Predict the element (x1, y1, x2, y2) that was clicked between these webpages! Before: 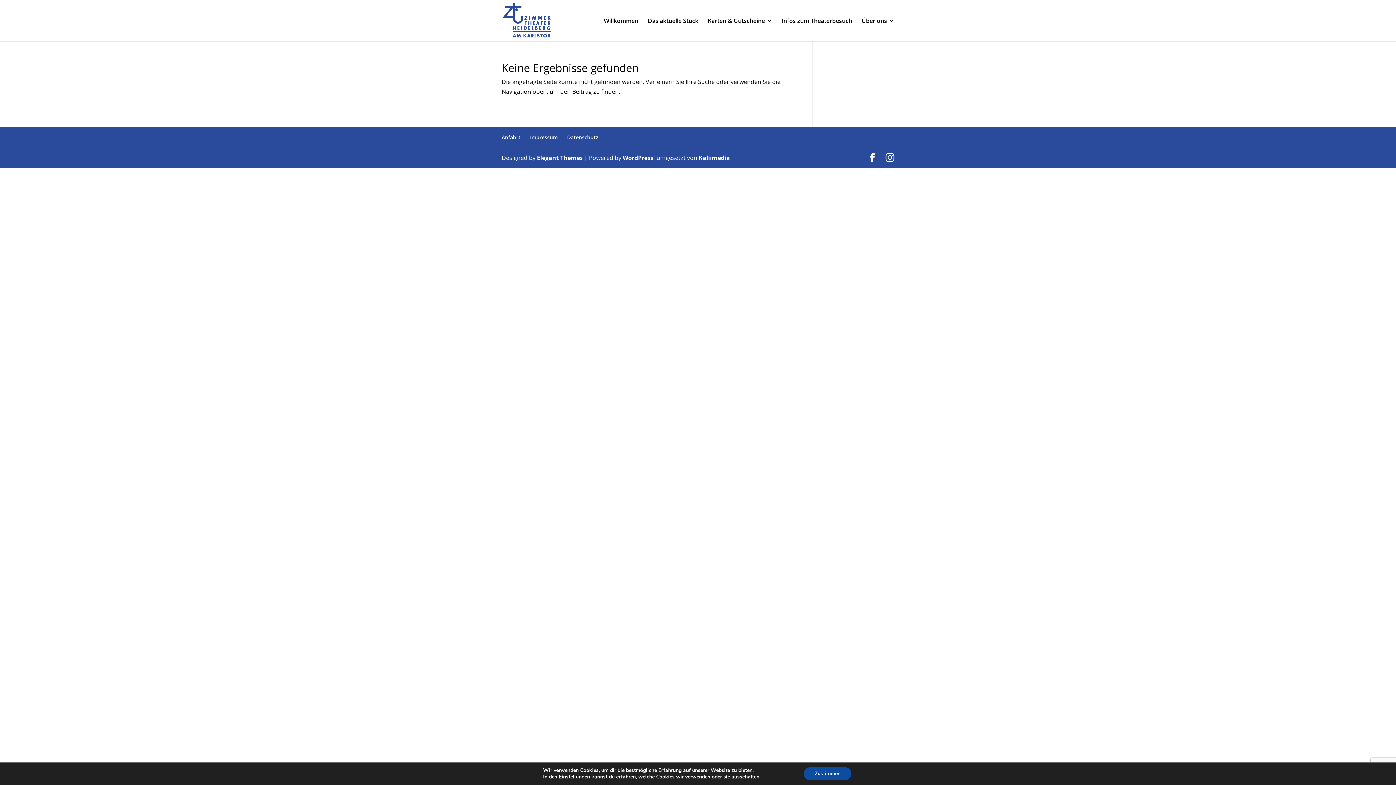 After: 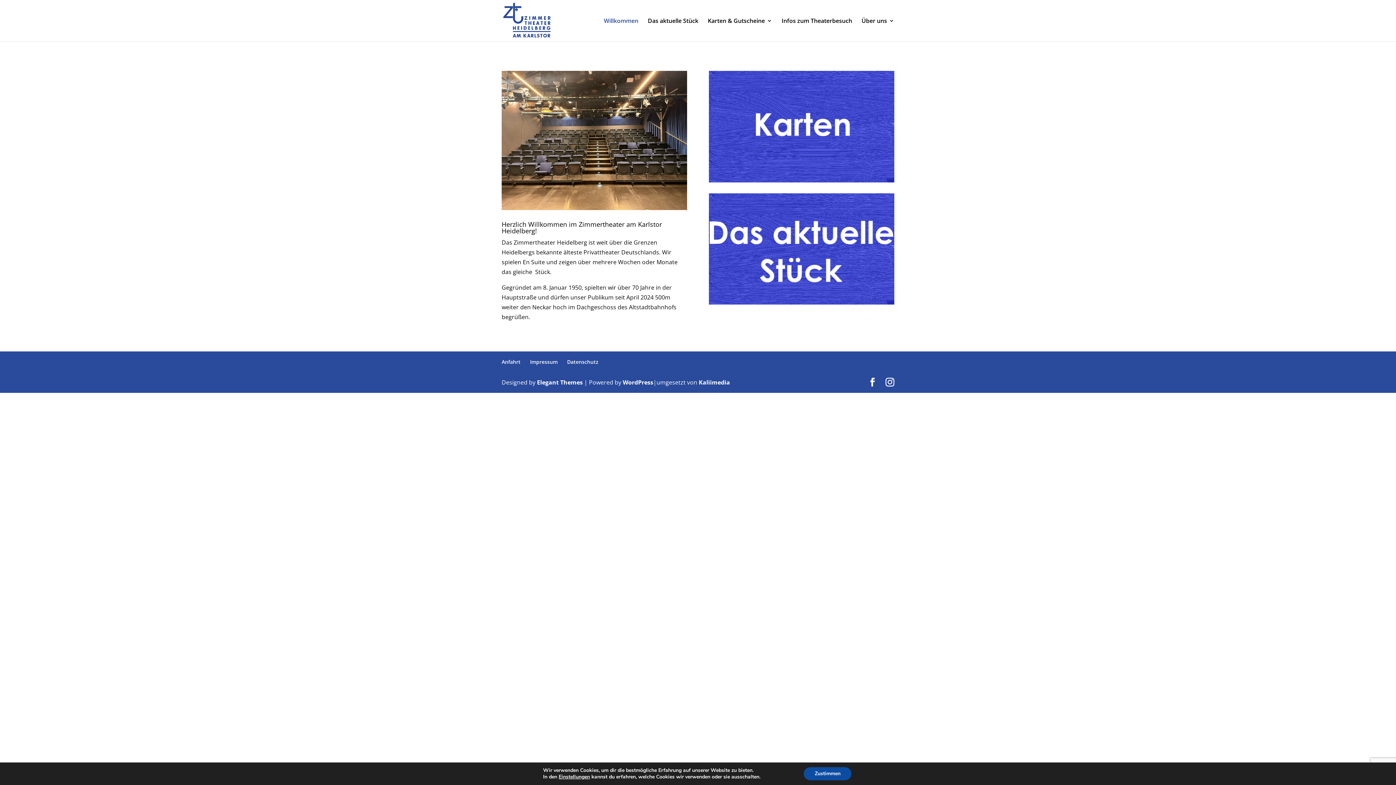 Action: label: Willkommen bbox: (604, 18, 638, 41)